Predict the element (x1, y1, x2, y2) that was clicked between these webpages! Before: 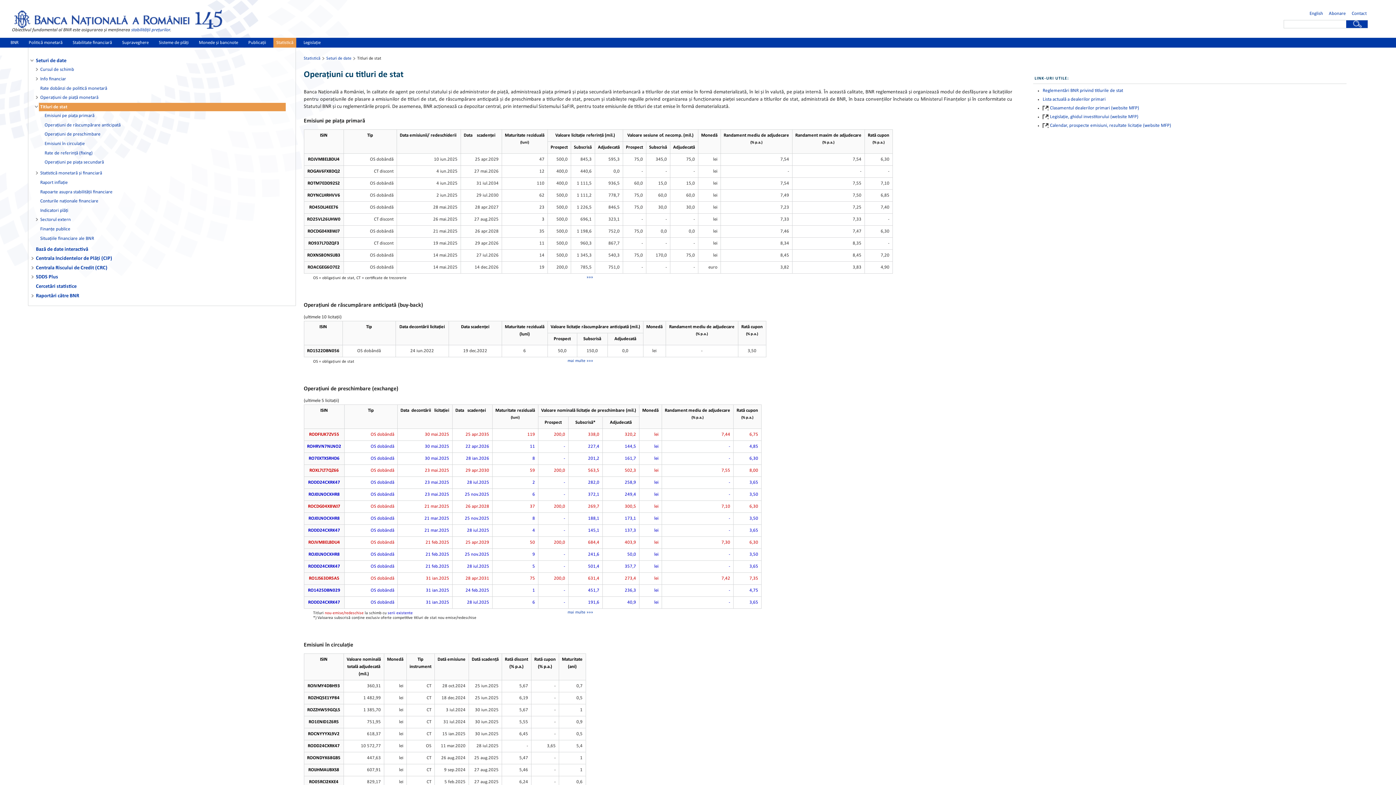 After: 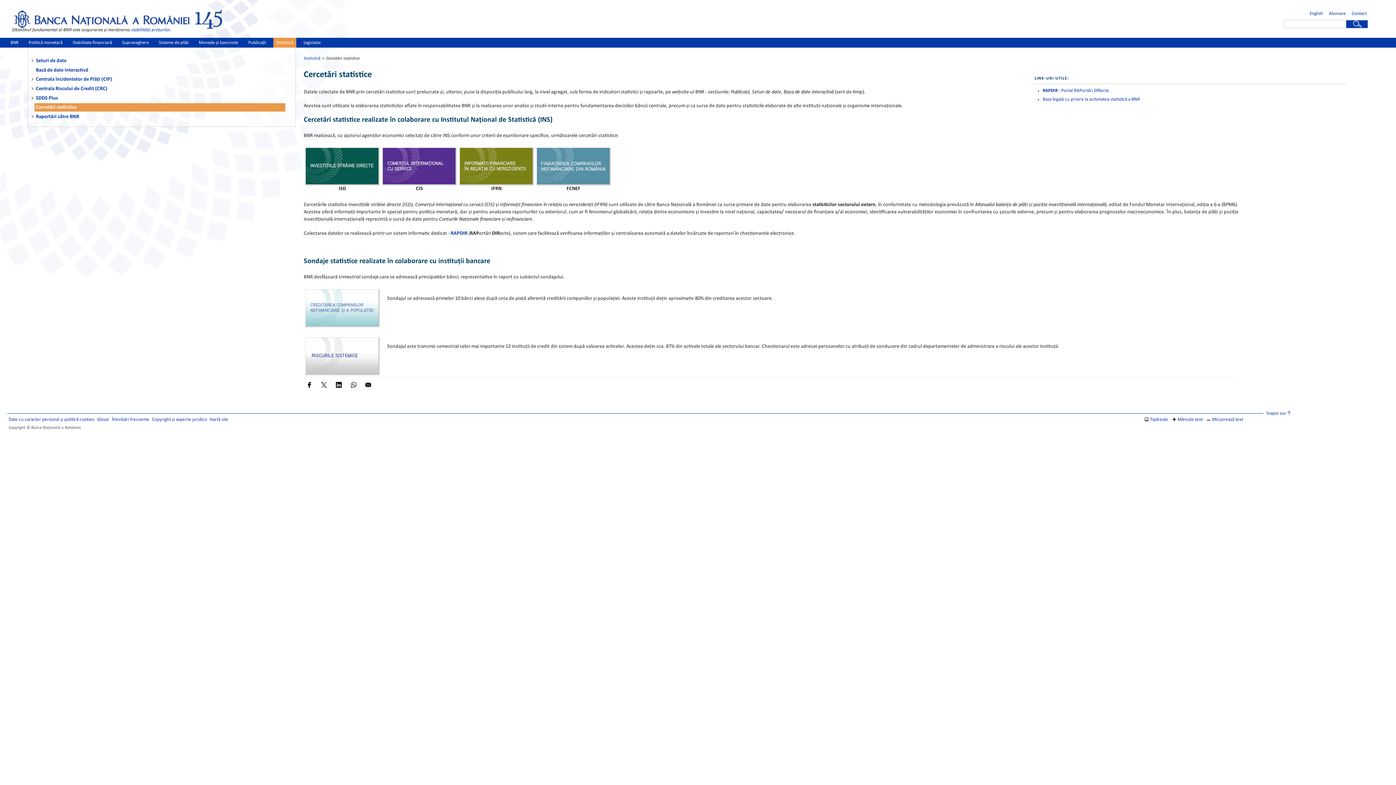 Action: bbox: (34, 282, 285, 290) label: Cercetări statistice